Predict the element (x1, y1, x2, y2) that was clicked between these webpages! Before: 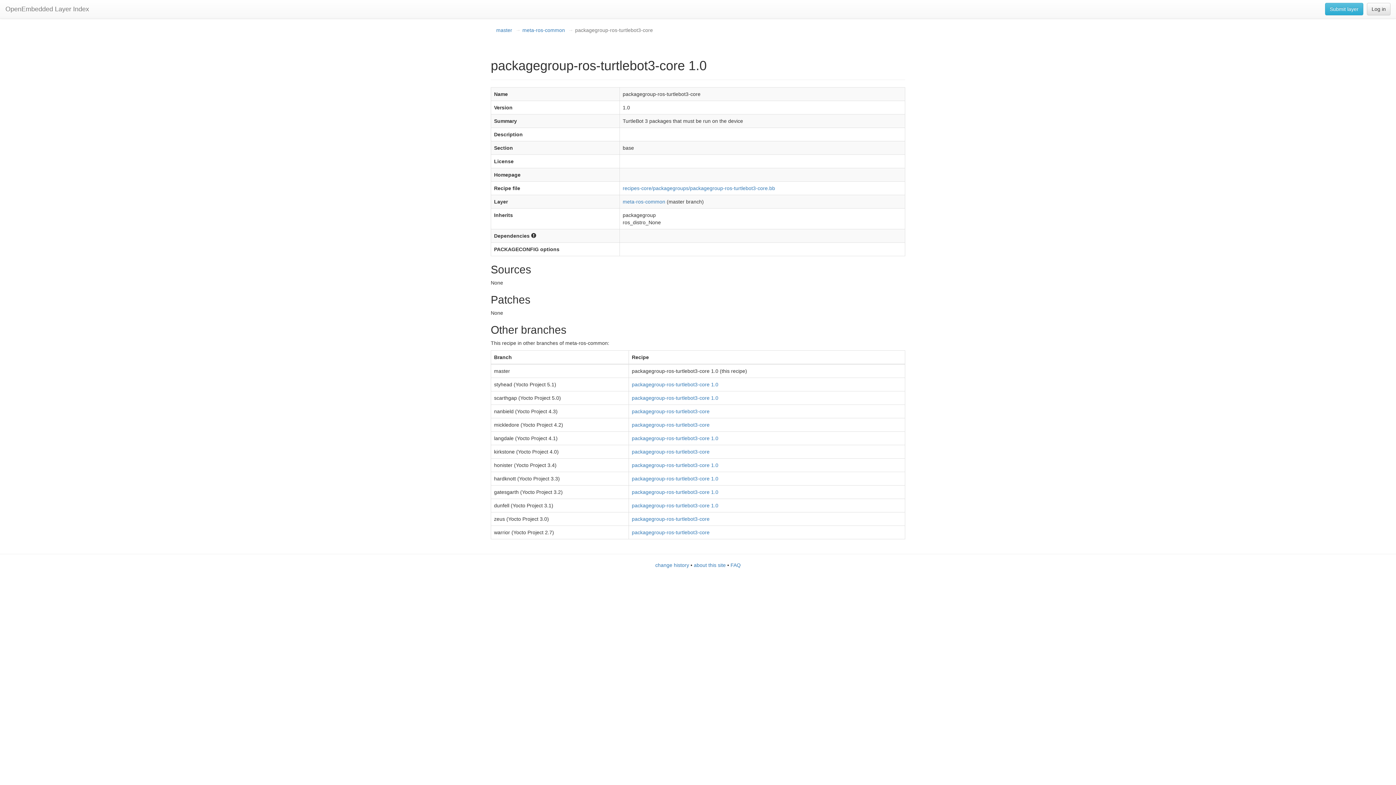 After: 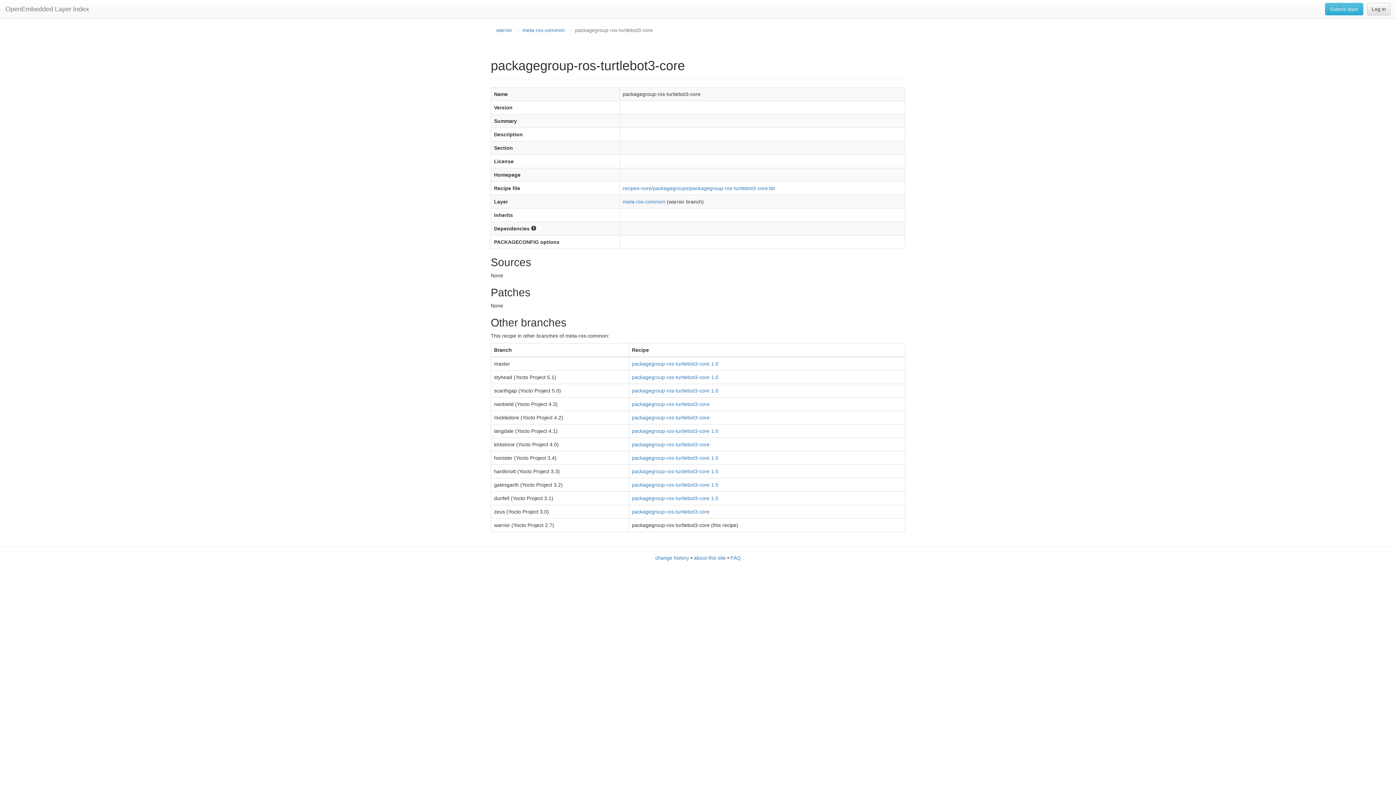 Action: bbox: (632, 529, 709, 535) label: packagegroup-ros-turtlebot3-core